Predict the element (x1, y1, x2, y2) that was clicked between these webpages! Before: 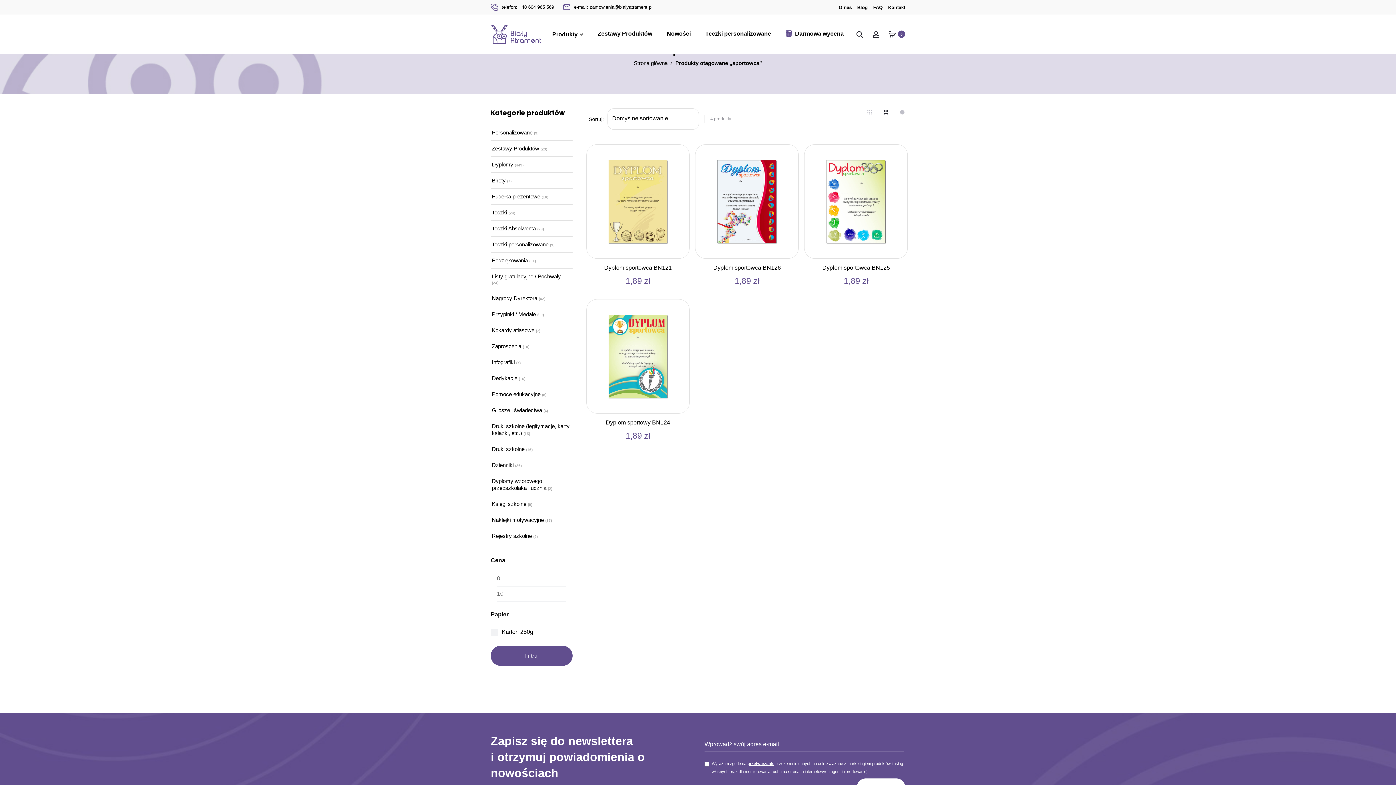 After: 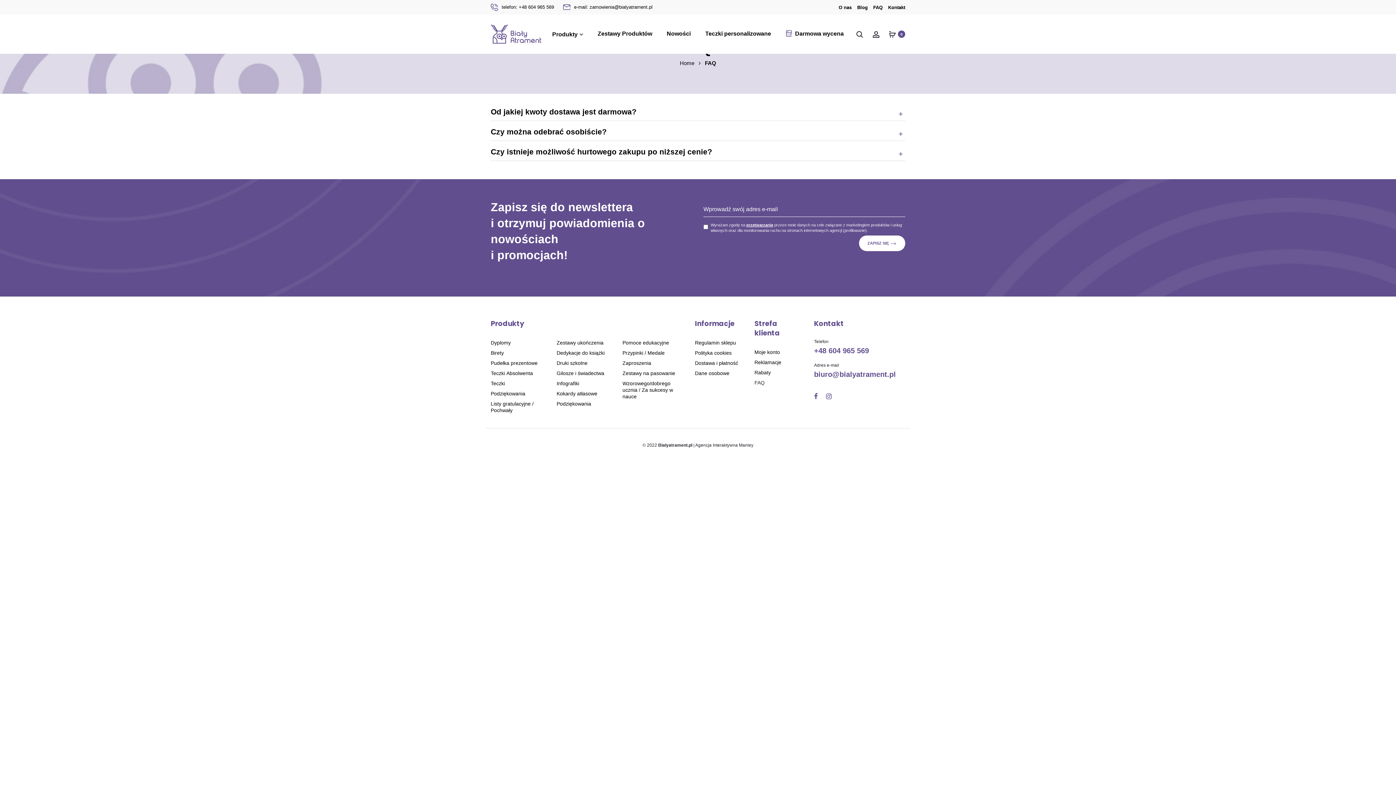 Action: label: FAQ bbox: (873, 3, 882, 12)